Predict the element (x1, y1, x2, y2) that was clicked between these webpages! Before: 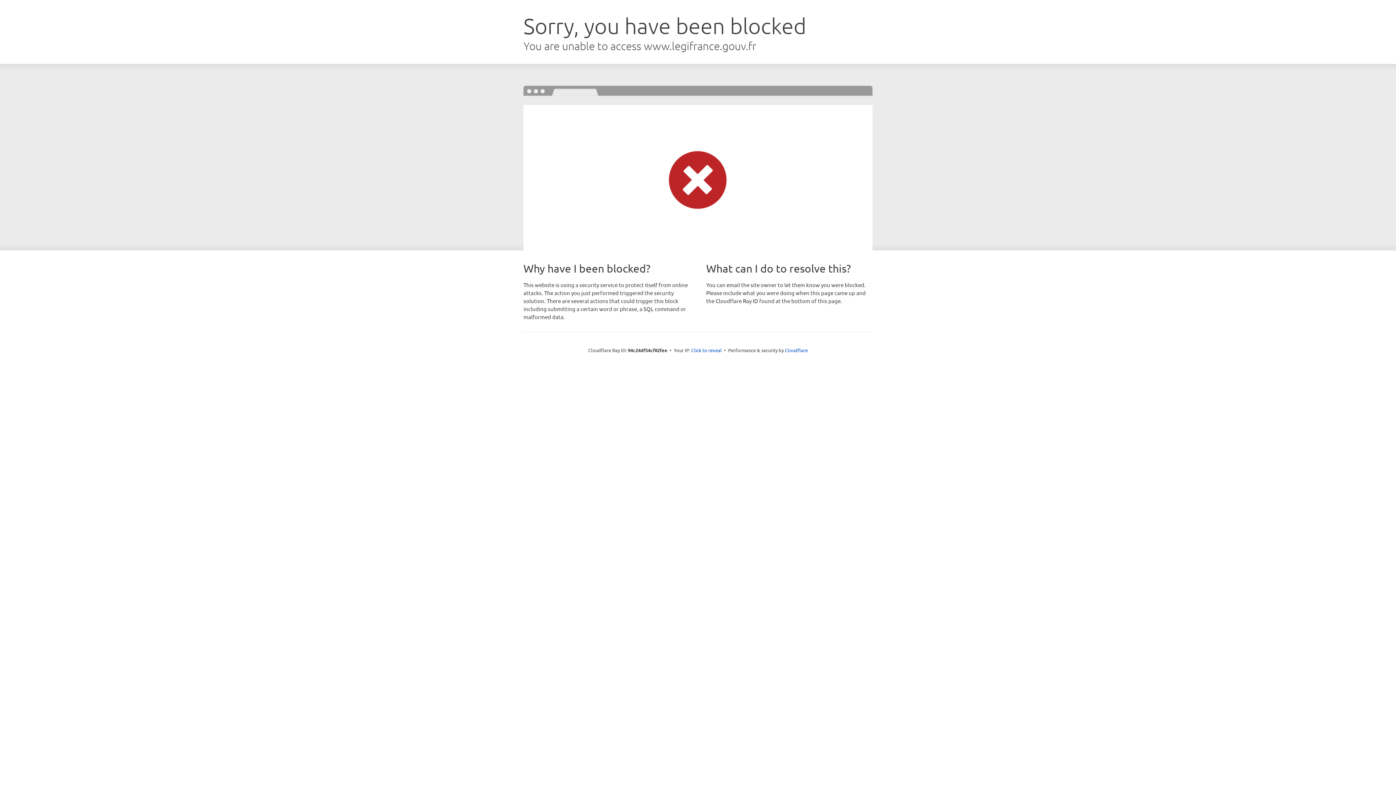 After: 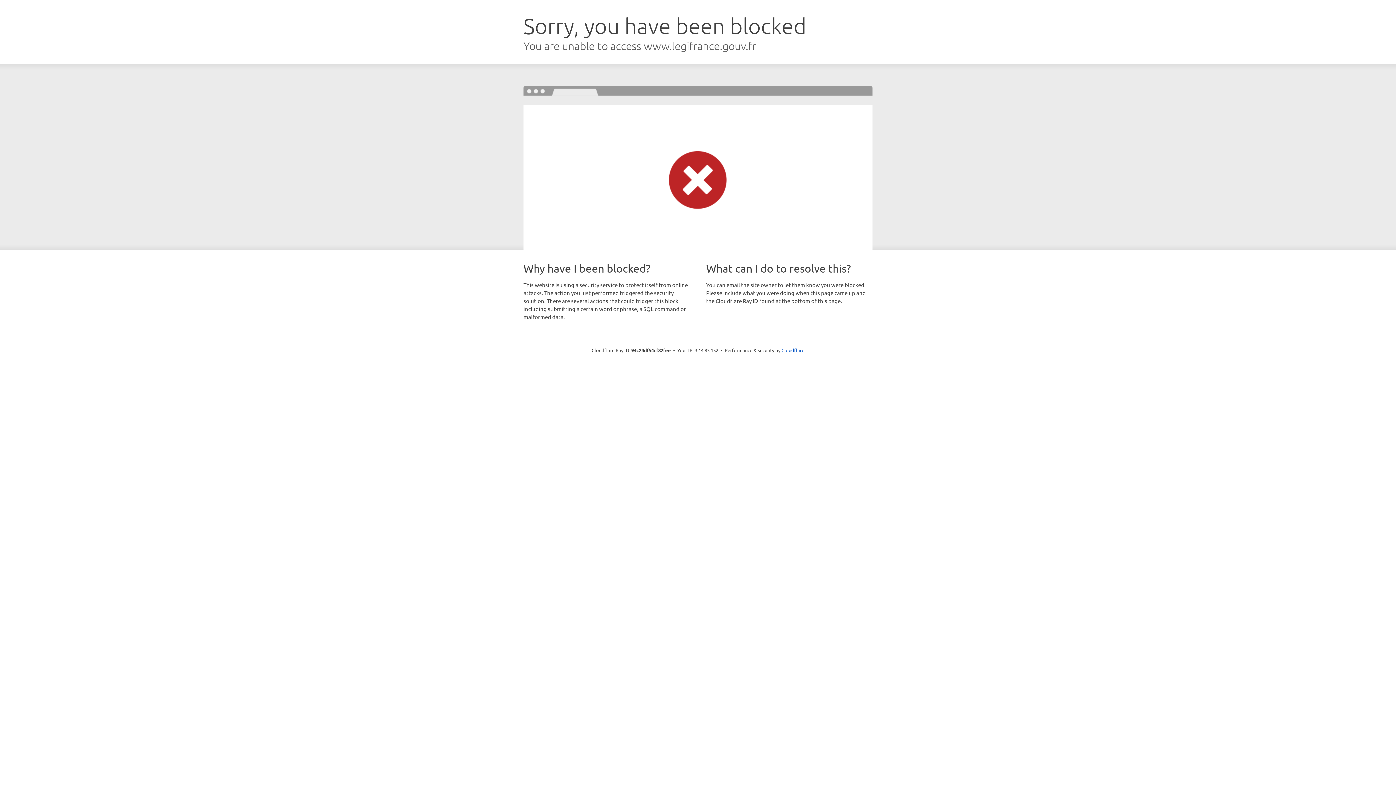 Action: bbox: (691, 346, 722, 353) label: Click to reveal